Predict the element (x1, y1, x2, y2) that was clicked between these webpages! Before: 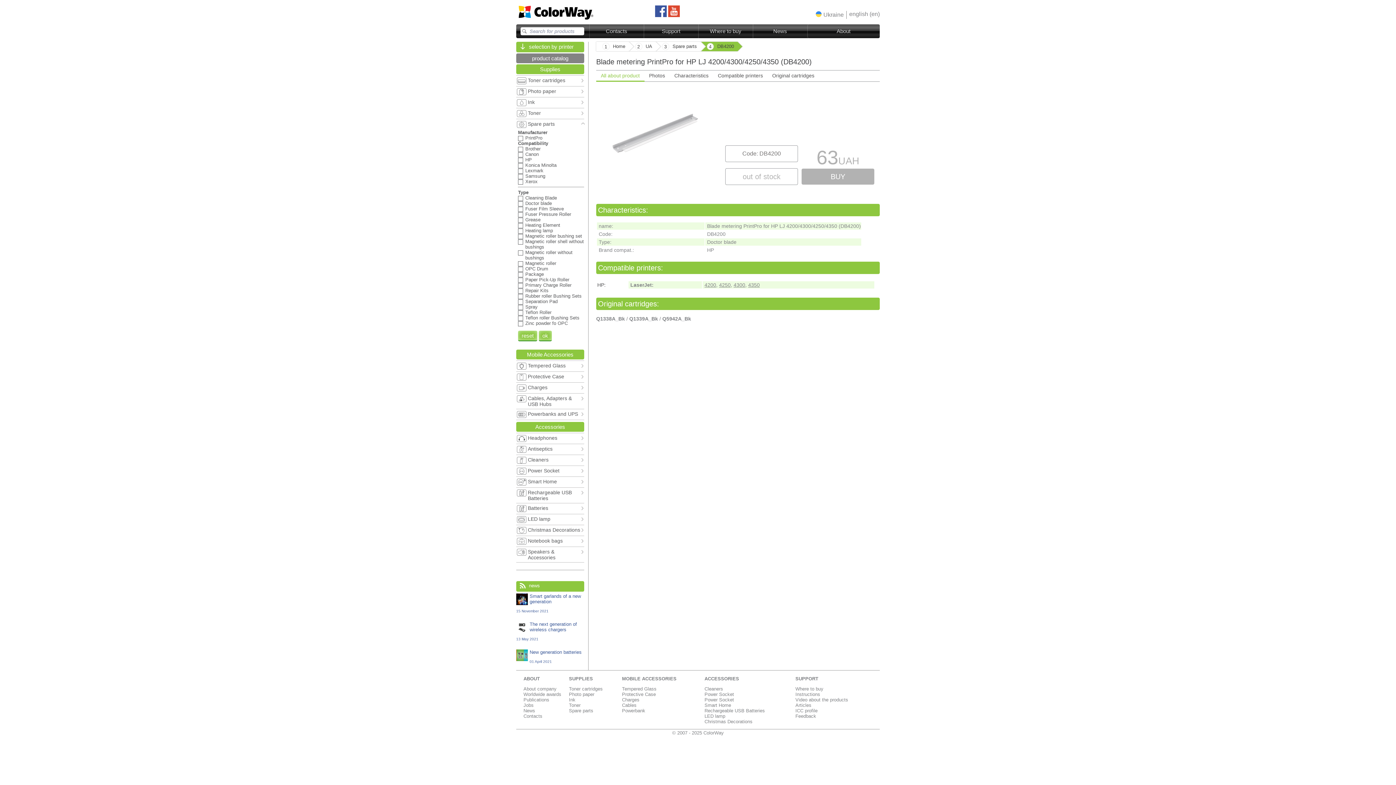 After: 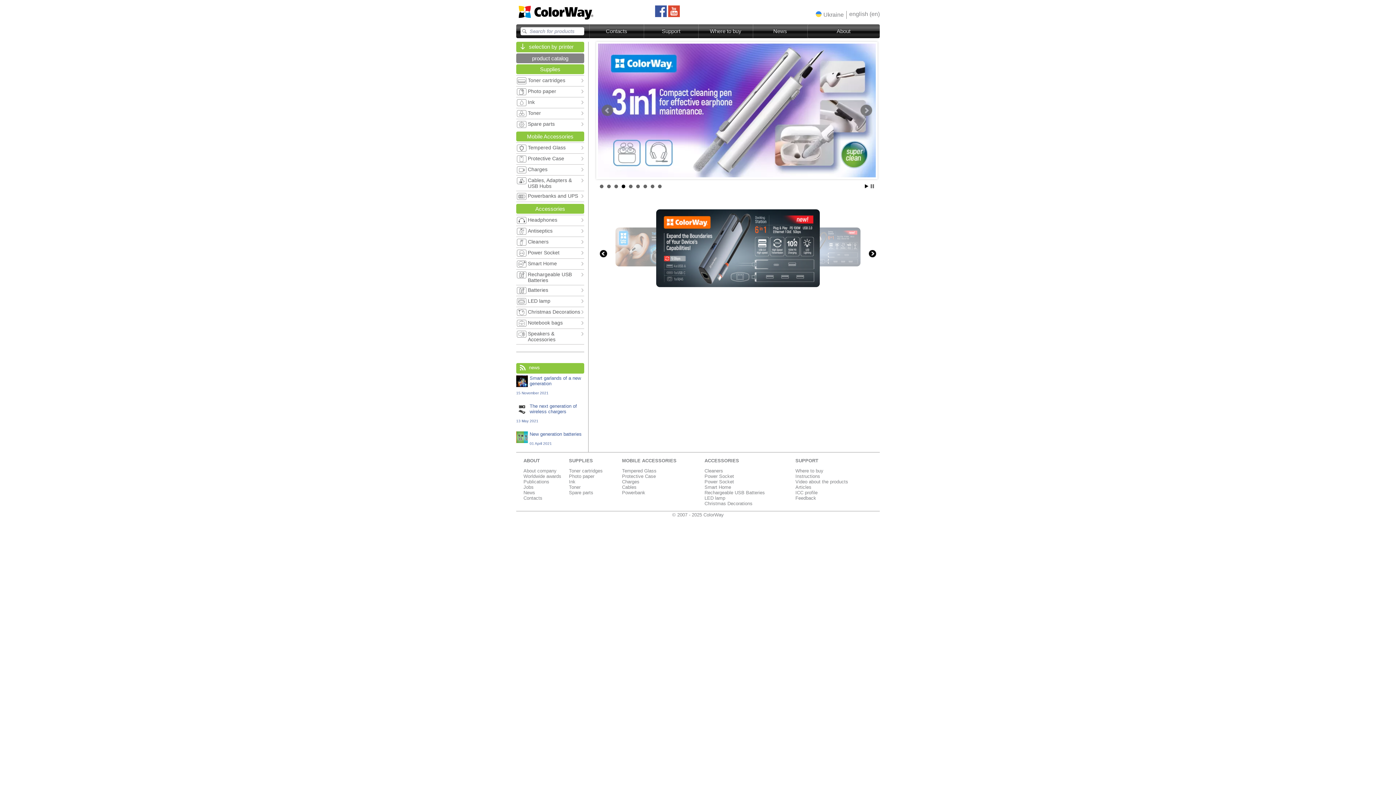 Action: bbox: (629, 41, 656, 51) label: UA